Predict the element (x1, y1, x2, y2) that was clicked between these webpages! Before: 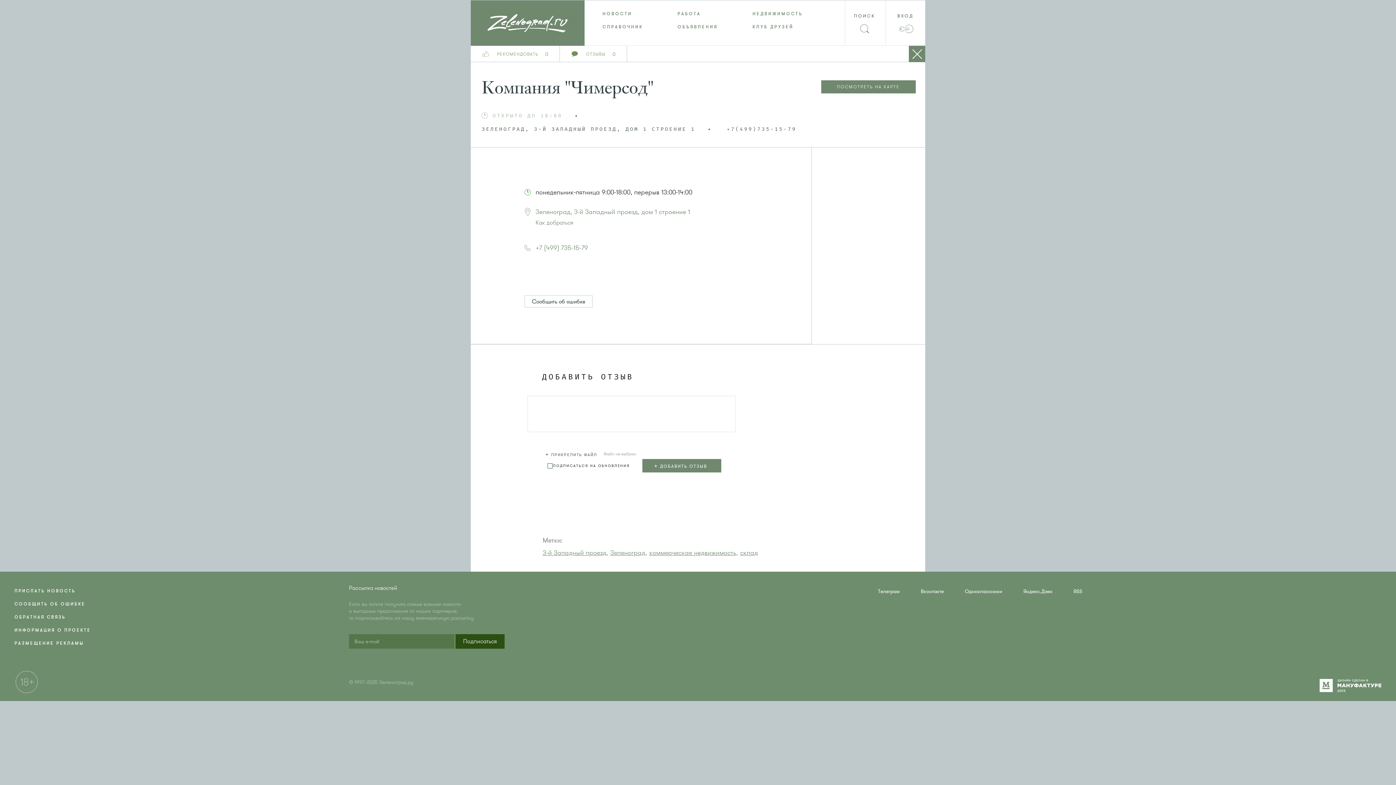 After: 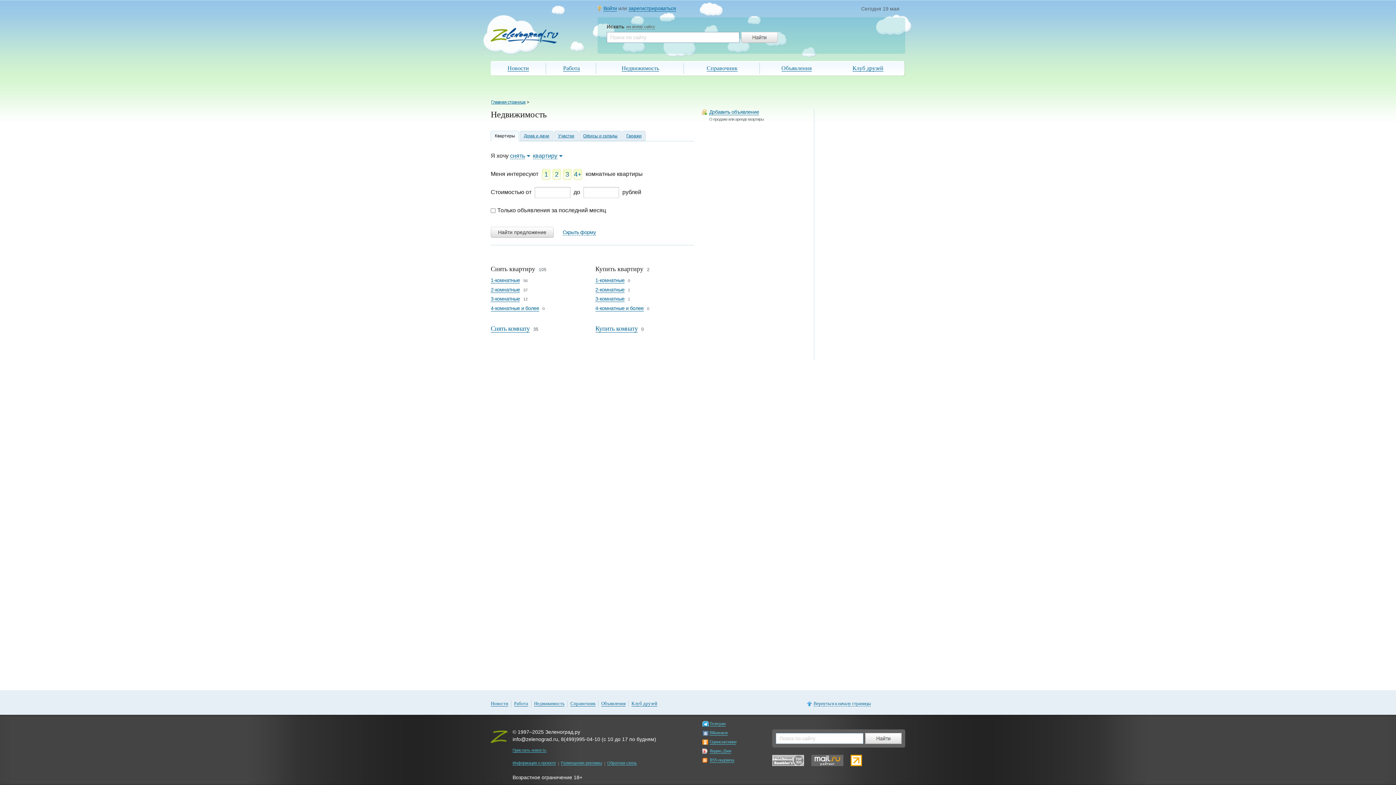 Action: bbox: (752, 10, 803, 16) label: НЕДВИЖИМОСТЬ